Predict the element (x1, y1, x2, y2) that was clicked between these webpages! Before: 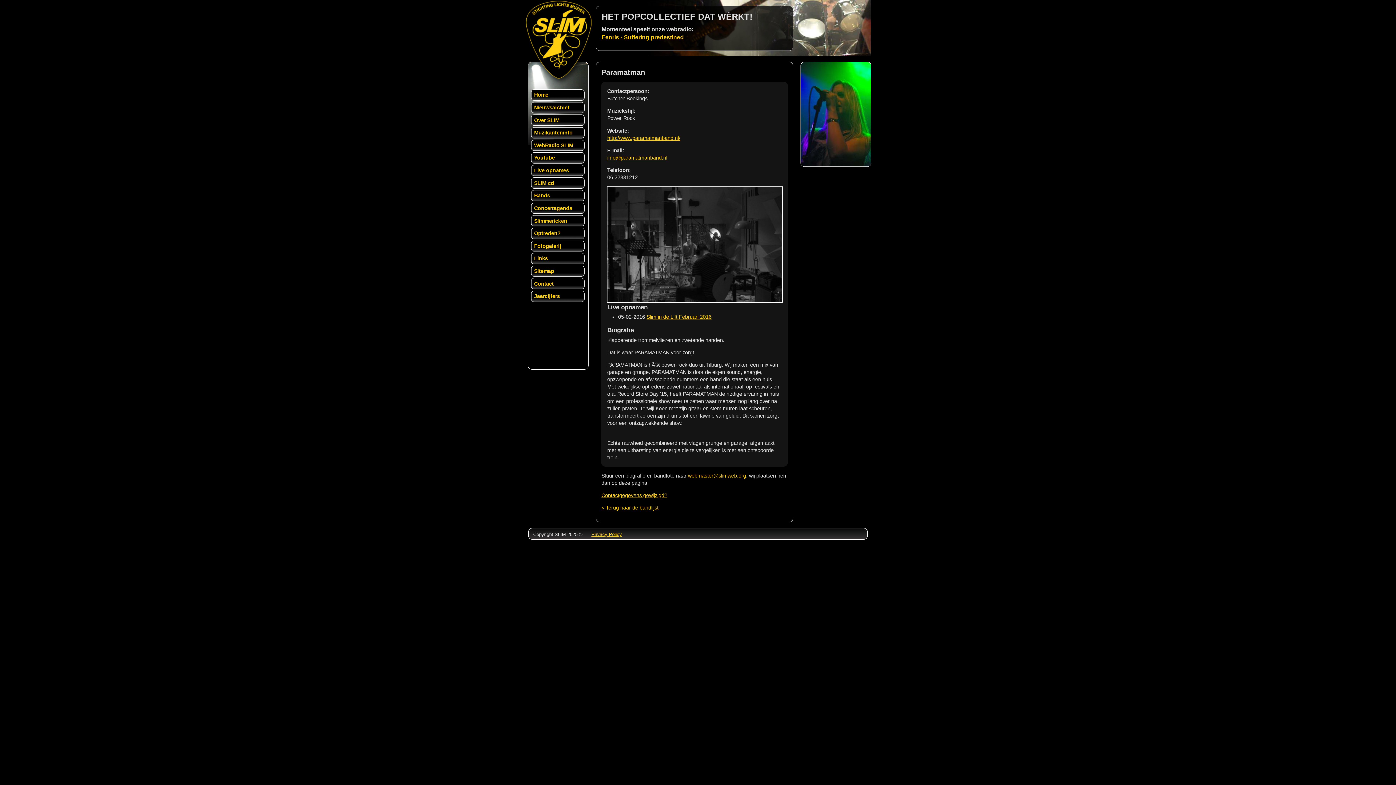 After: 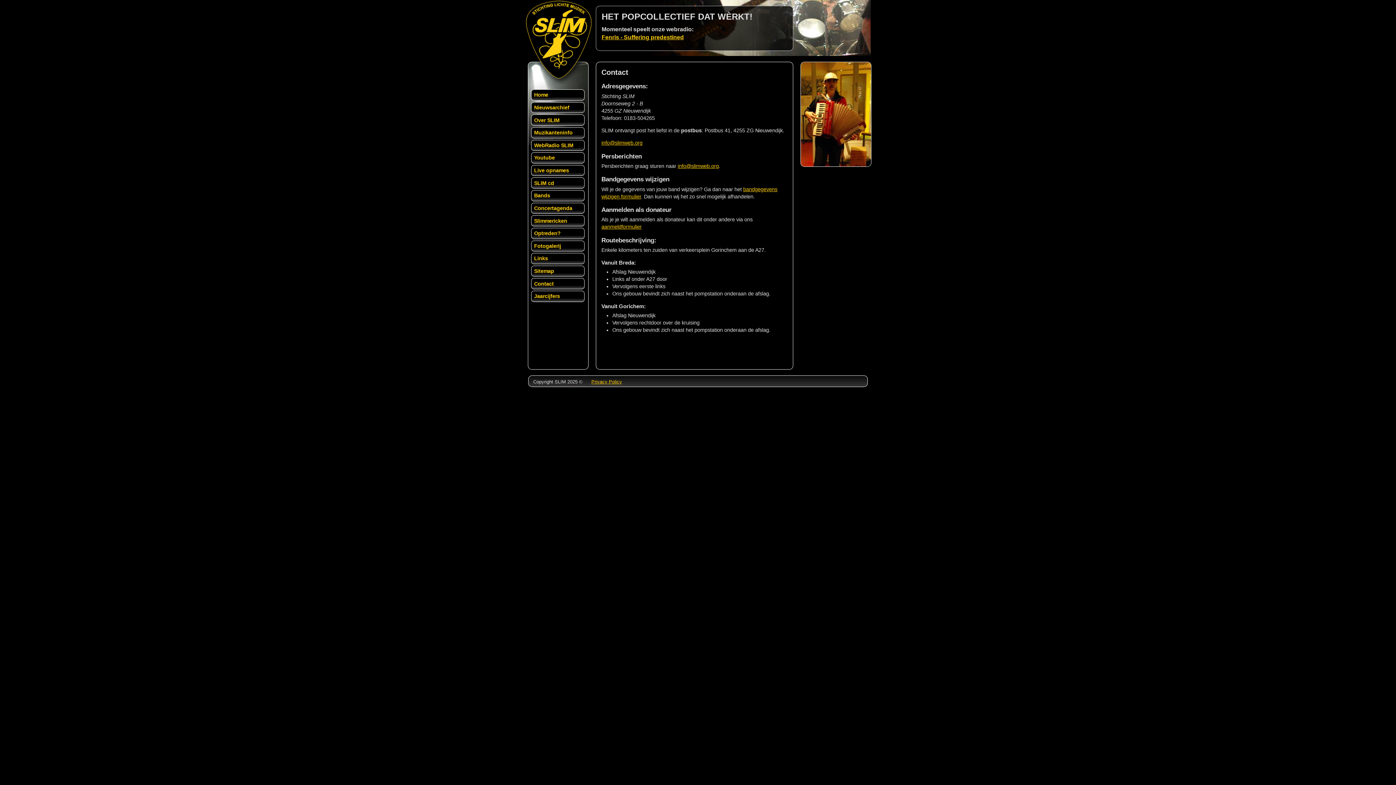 Action: bbox: (531, 278, 584, 289) label: Contact